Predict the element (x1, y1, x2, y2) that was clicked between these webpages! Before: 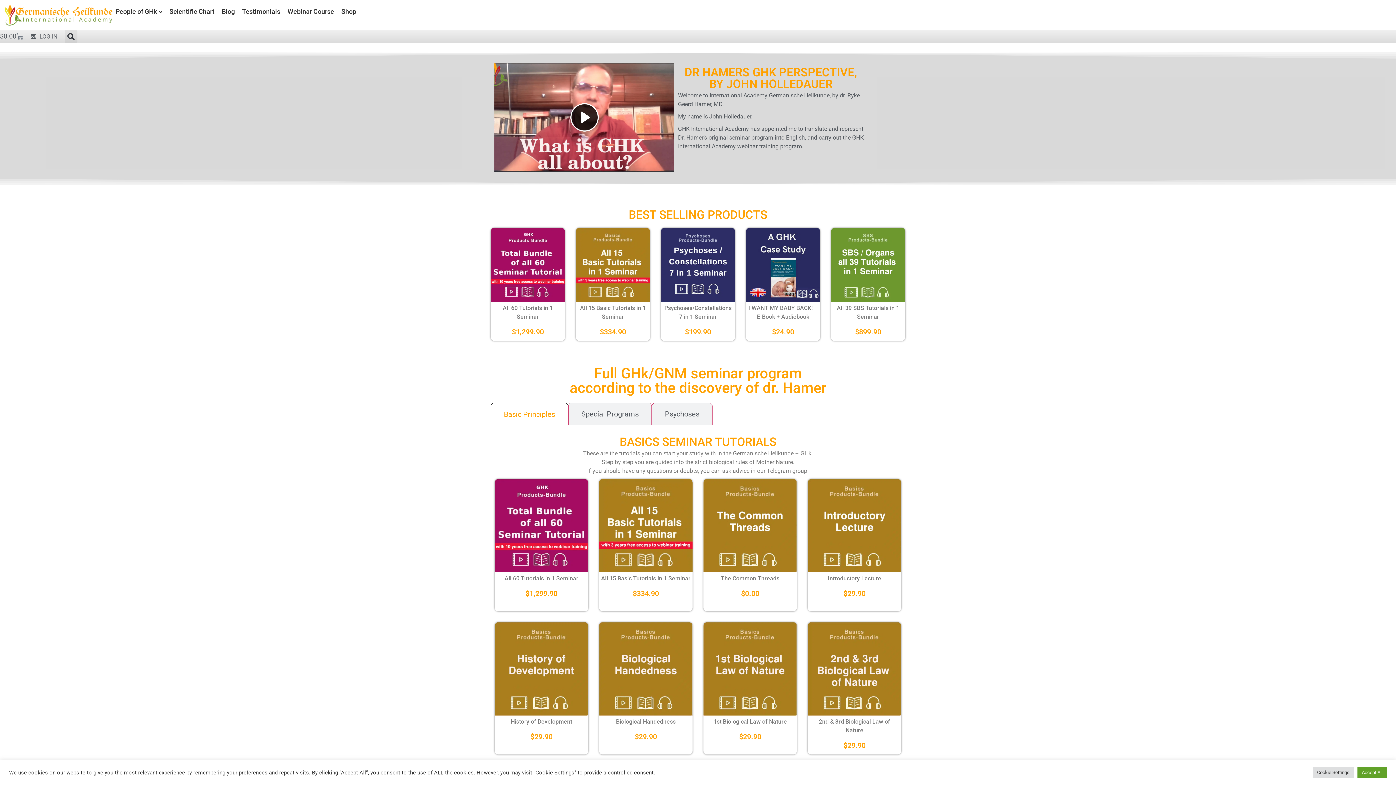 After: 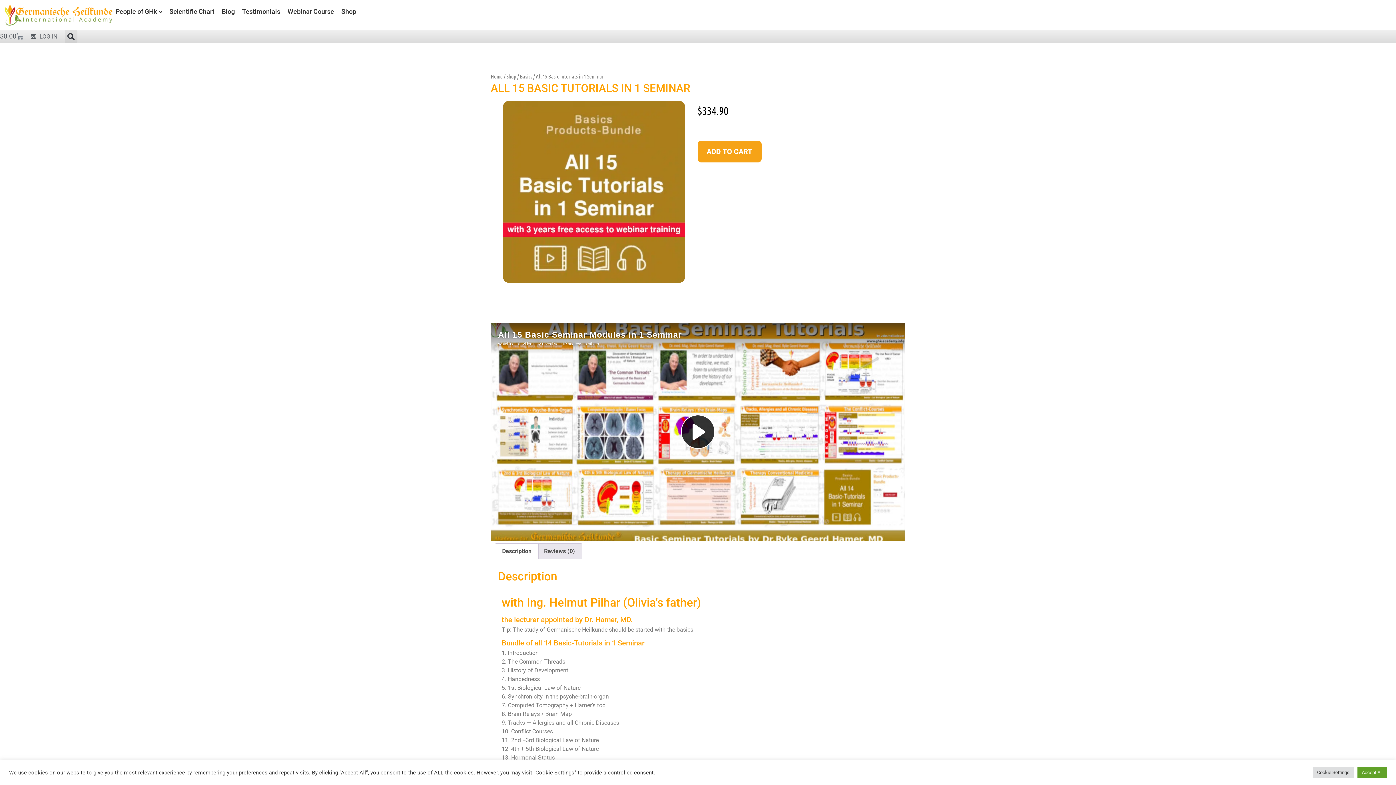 Action: bbox: (576, 228, 650, 341) label: All 15 Basic Tutorials in 1 Seminar

$334.90